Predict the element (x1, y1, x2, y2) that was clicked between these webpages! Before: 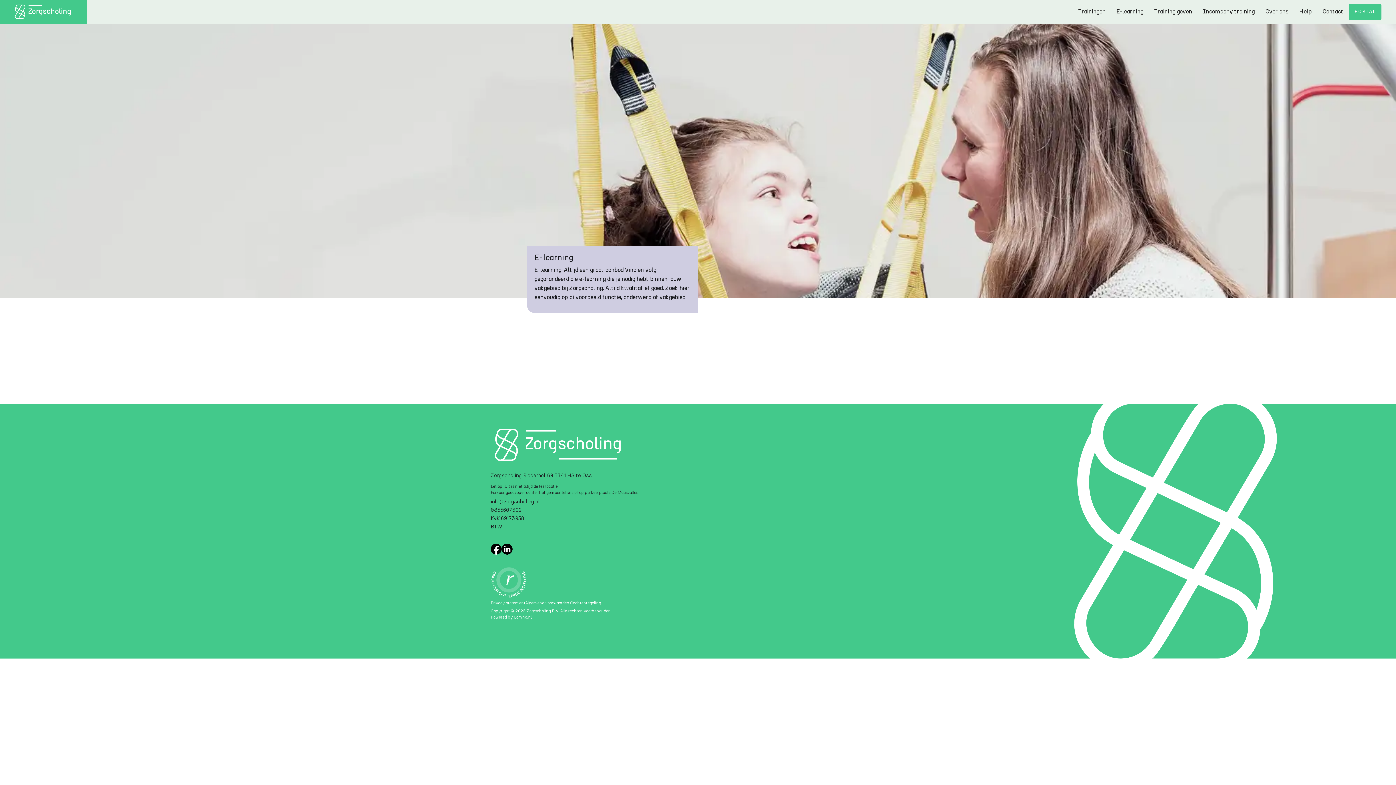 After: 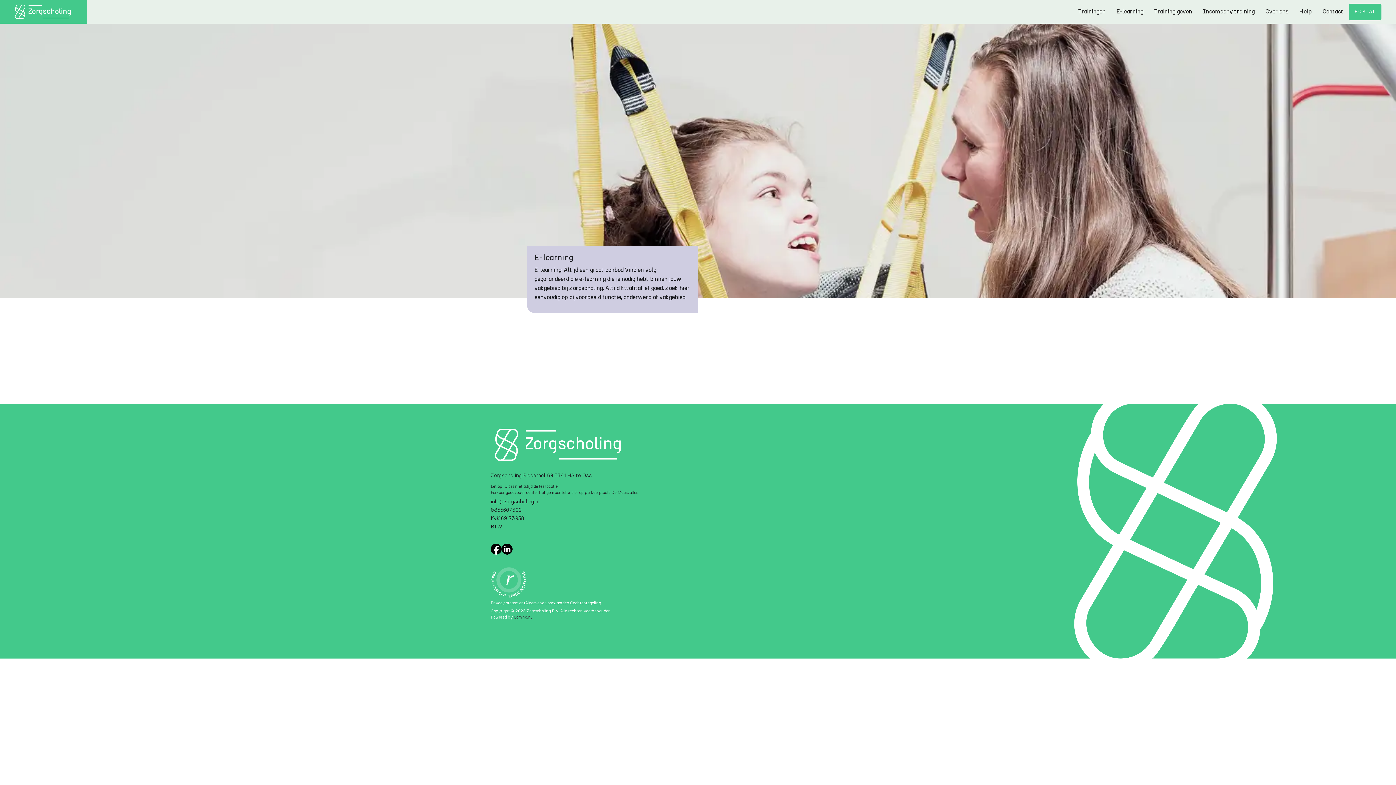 Action: label: Lamna.nl bbox: (514, 615, 532, 619)